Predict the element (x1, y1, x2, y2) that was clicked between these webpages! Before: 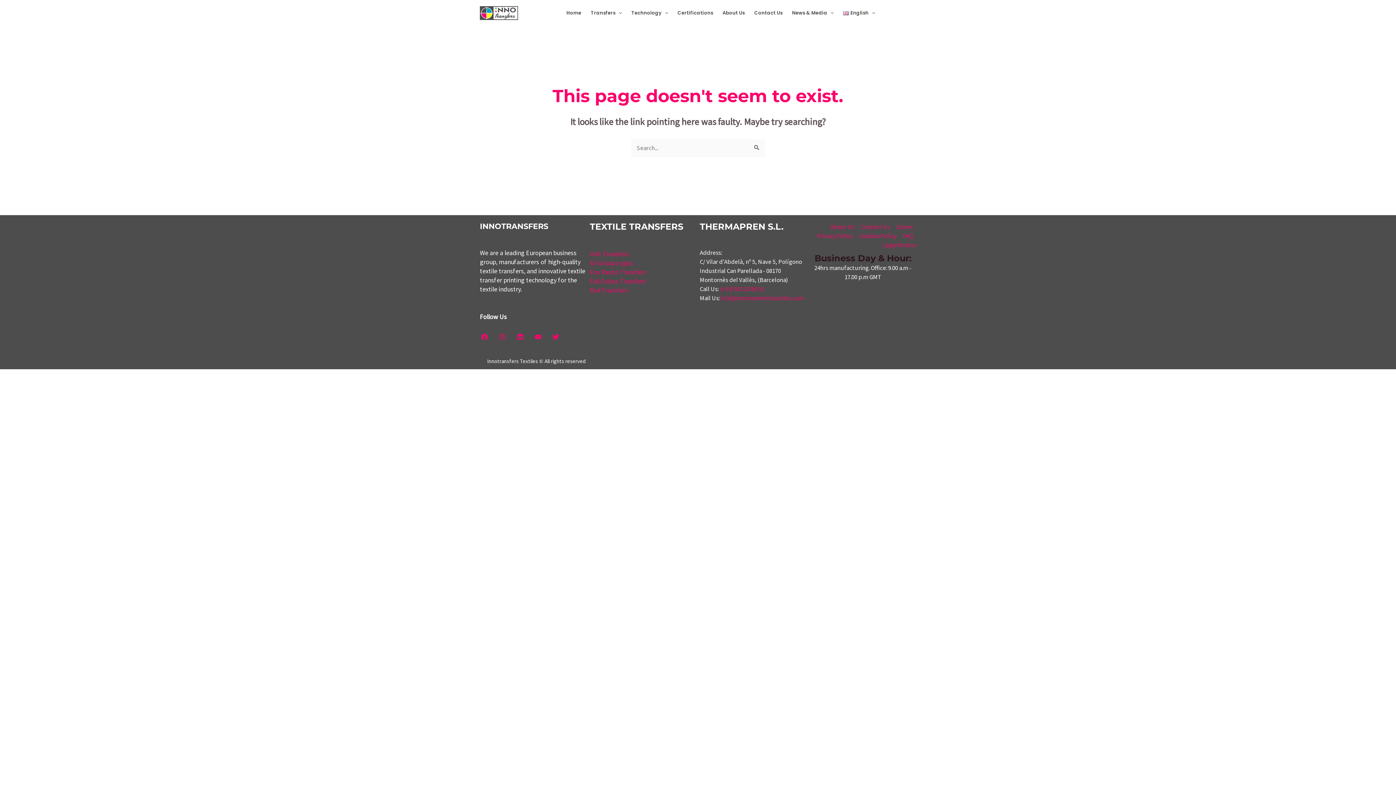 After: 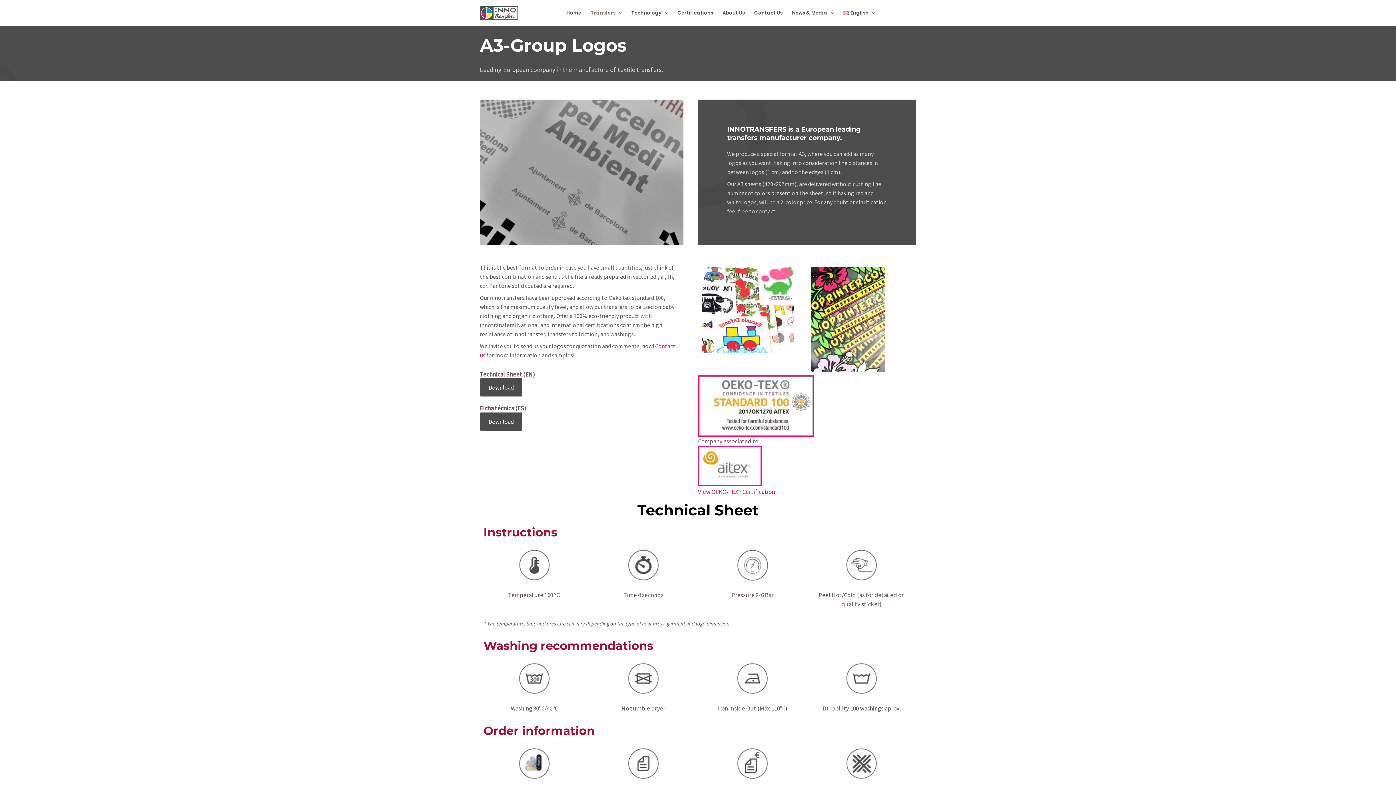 Action: bbox: (590, 258, 633, 267) label: A3 Group Logos